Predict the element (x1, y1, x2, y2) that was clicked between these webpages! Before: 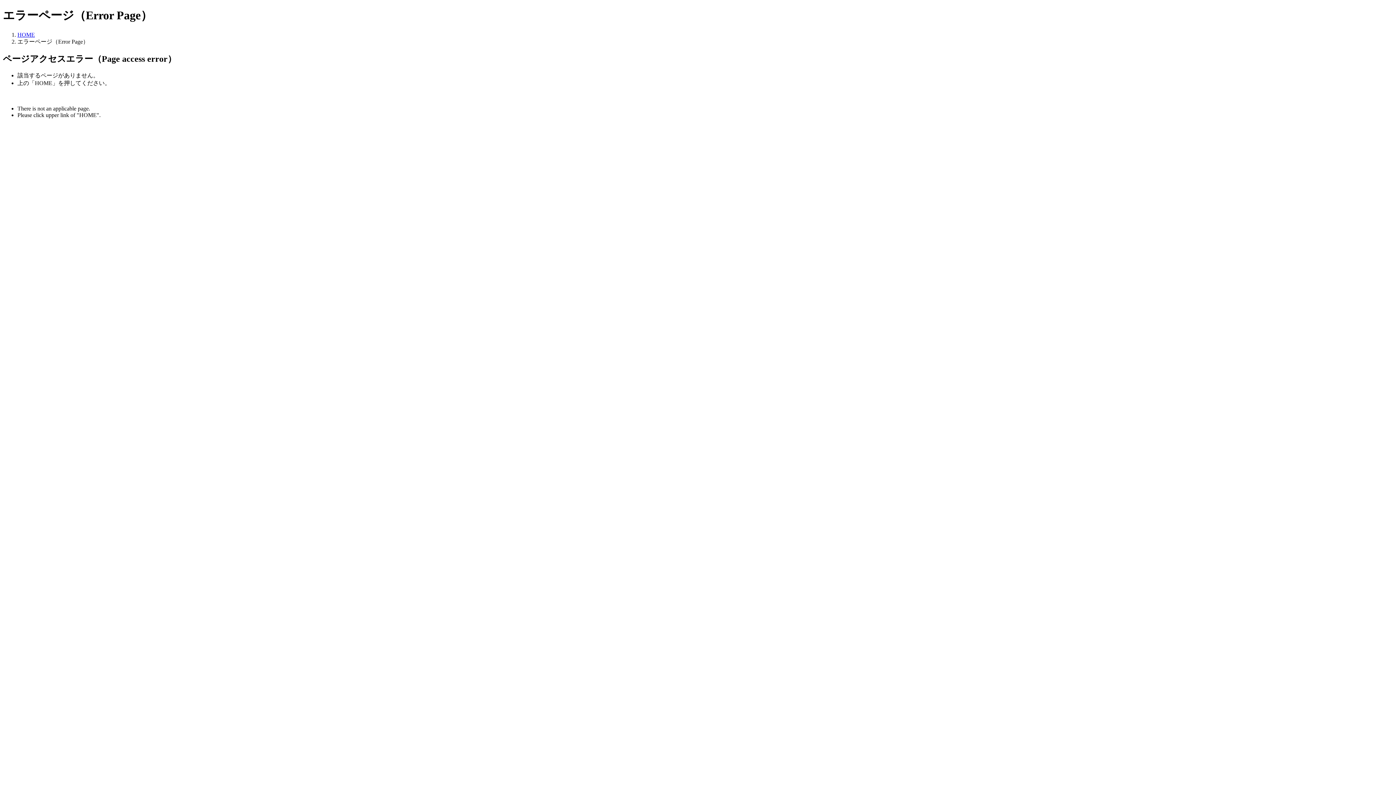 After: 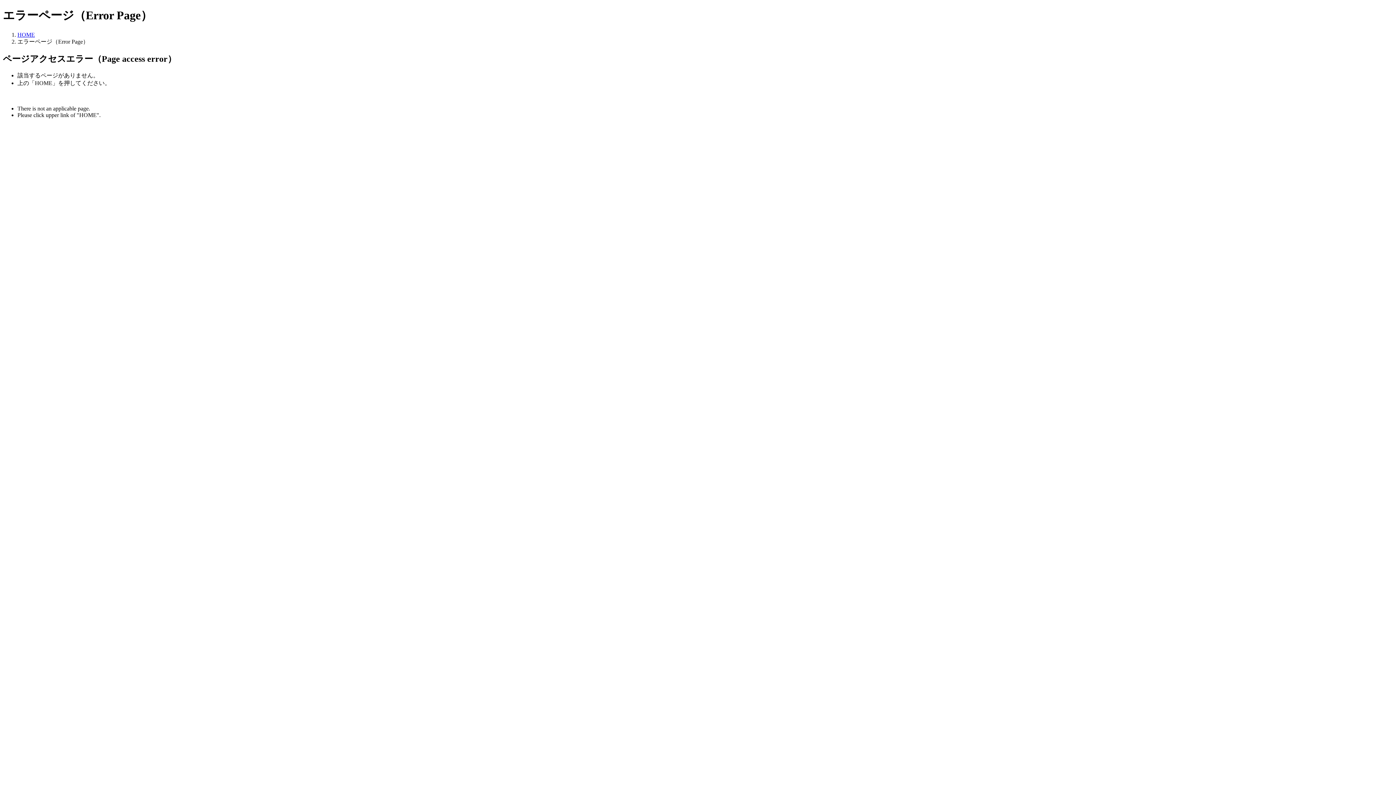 Action: bbox: (17, 31, 34, 37) label: HOME